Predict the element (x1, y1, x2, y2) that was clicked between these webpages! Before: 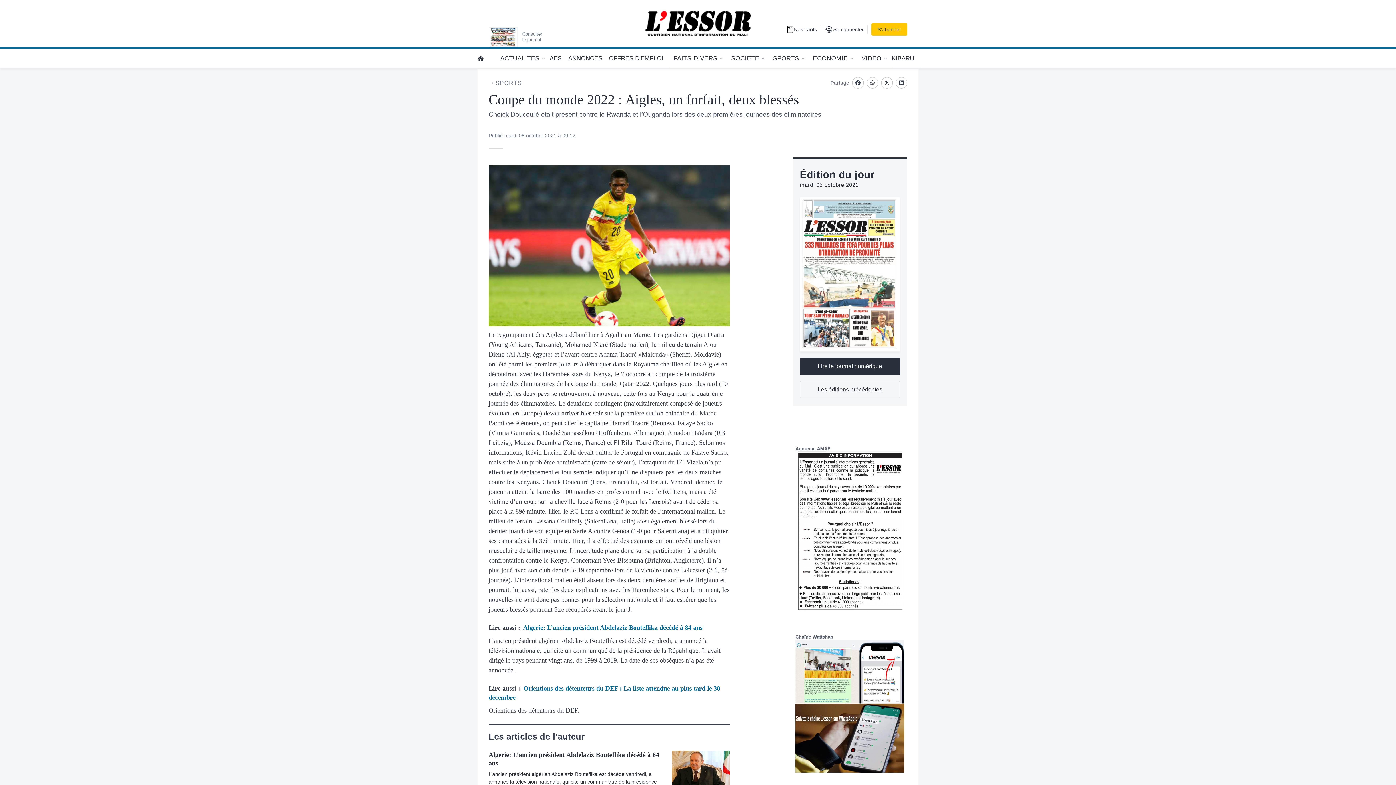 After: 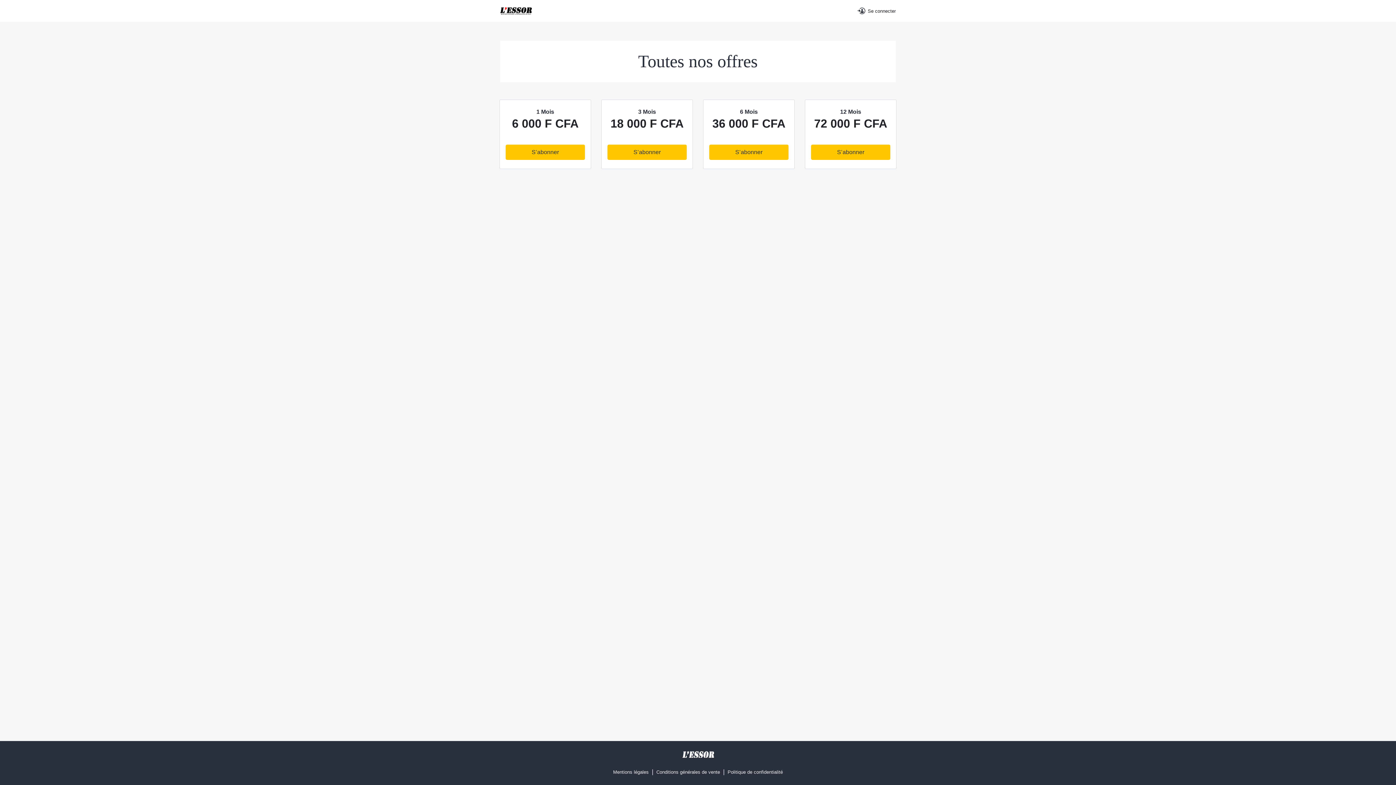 Action: bbox: (871, 23, 907, 35) label: S’abonner